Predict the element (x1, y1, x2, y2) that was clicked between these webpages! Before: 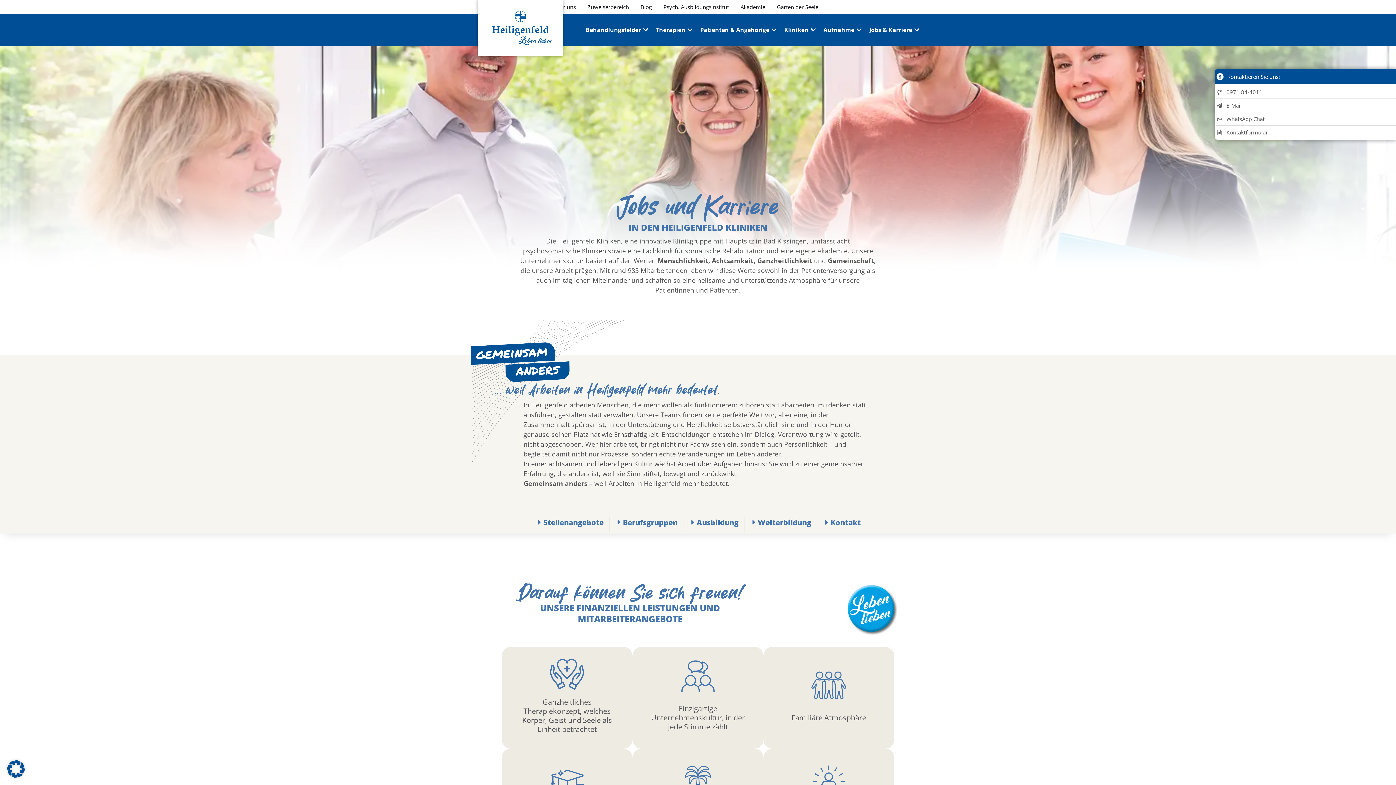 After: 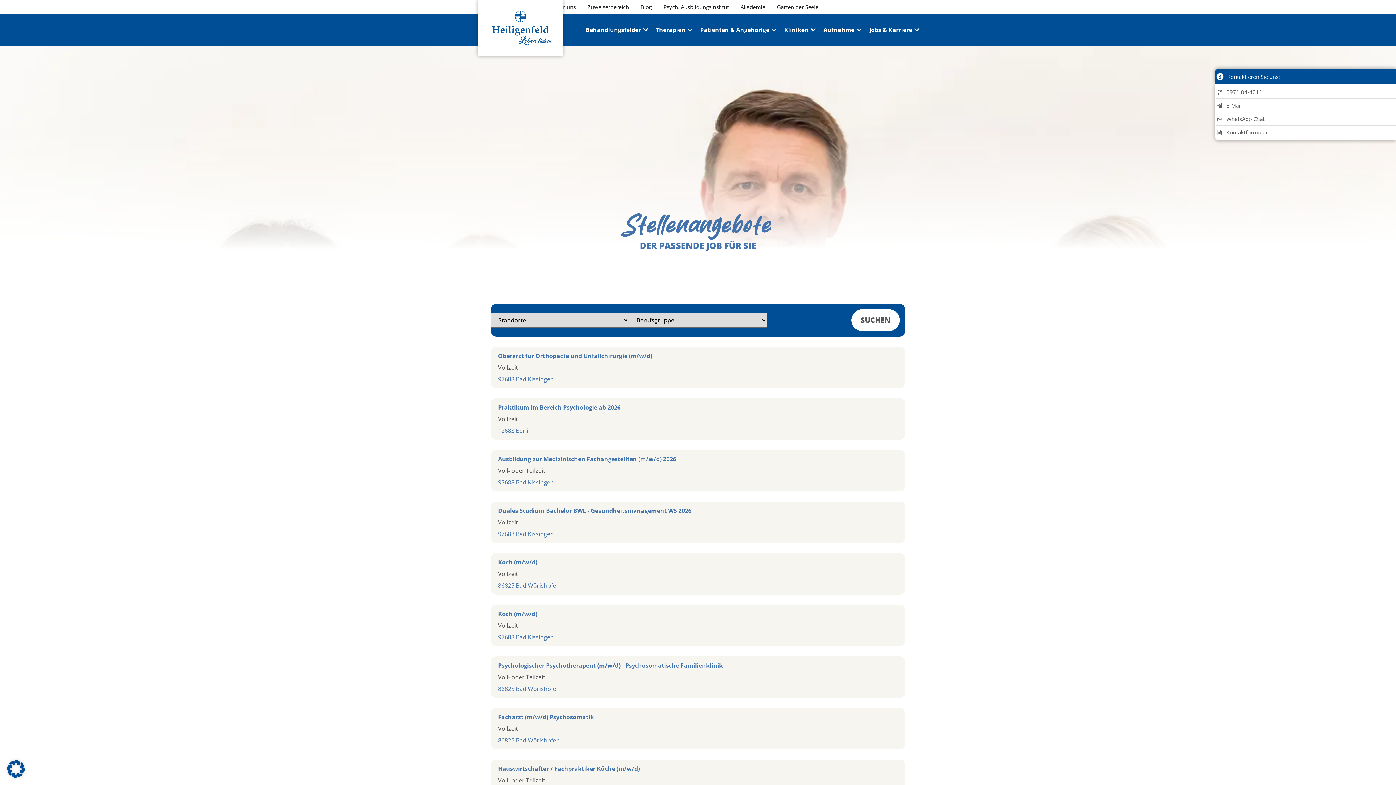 Action: bbox: (530, 517, 609, 532) label: Stellenangebote